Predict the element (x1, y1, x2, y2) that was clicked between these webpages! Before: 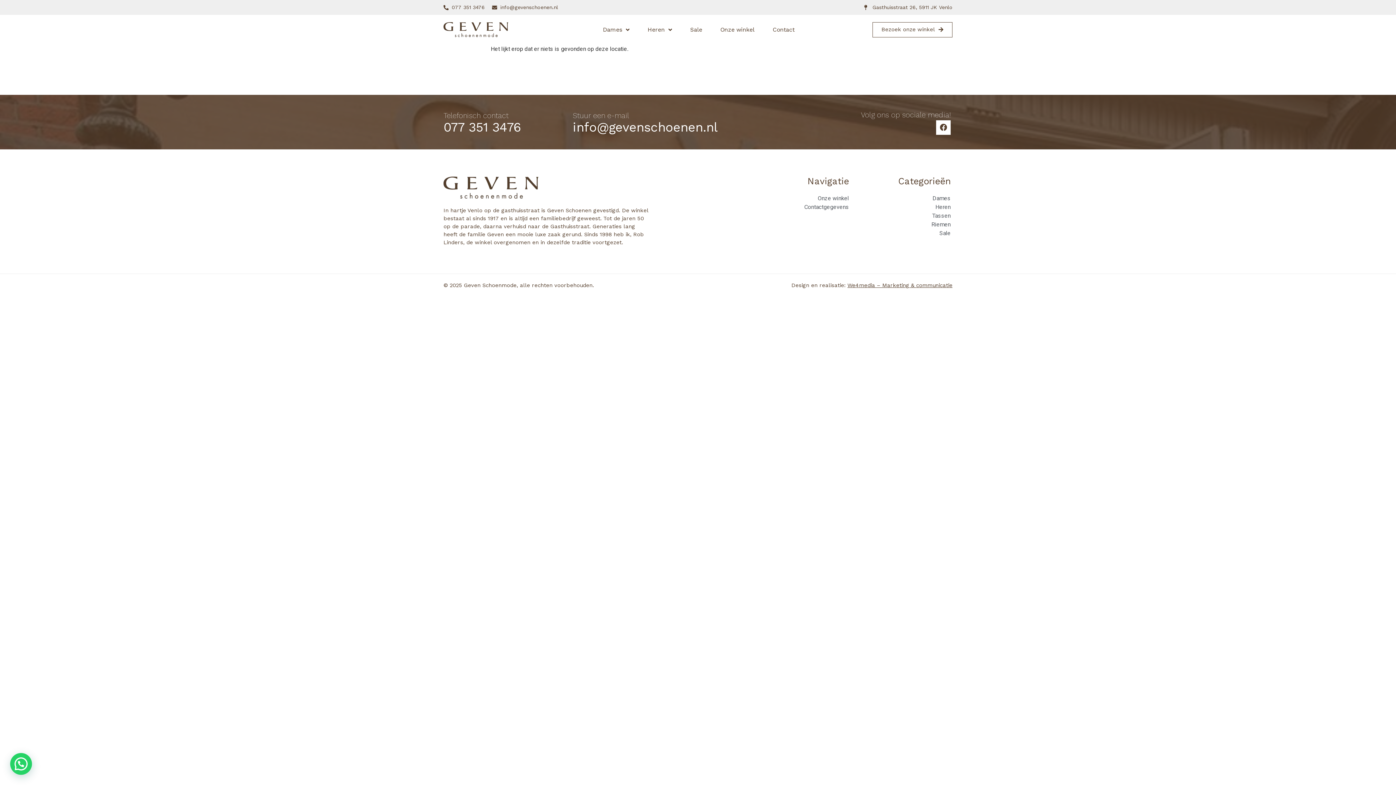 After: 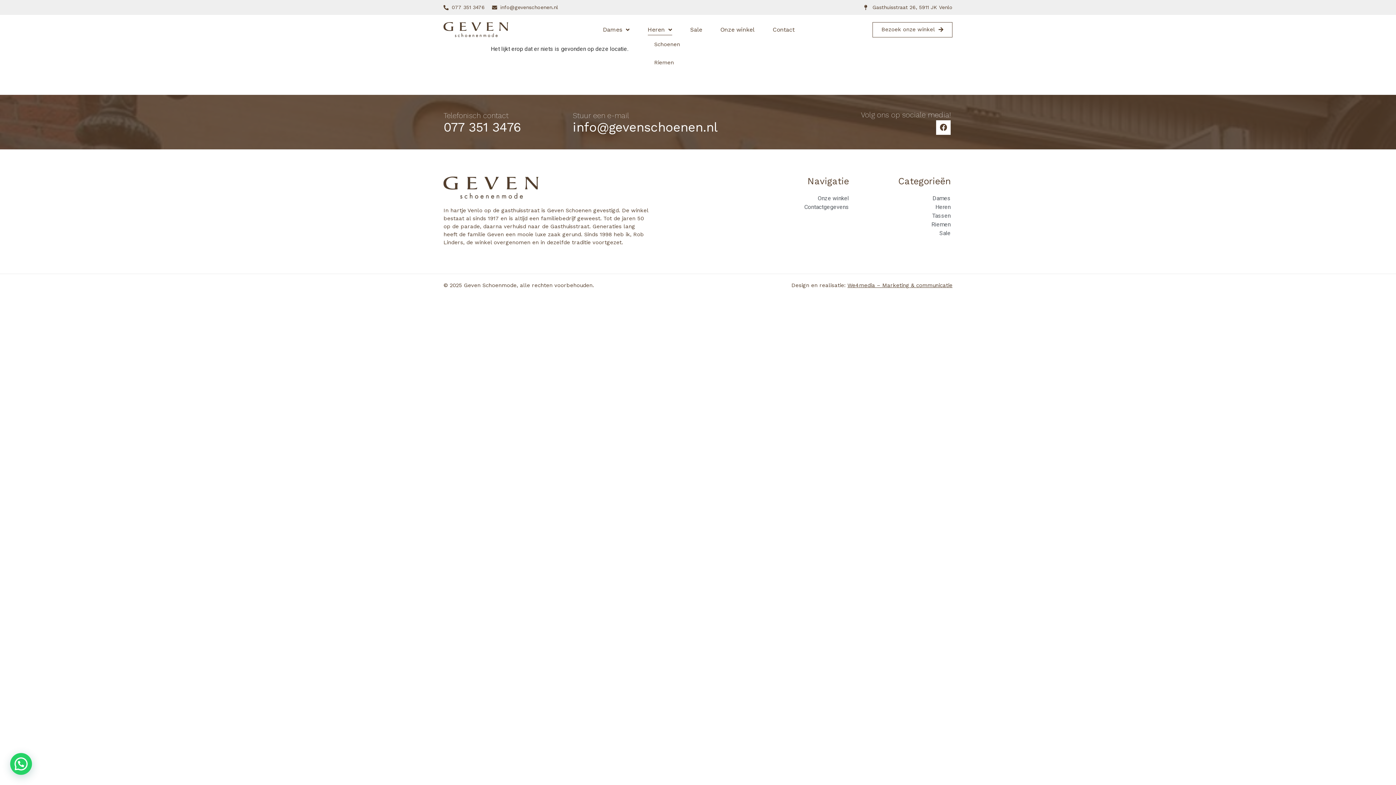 Action: bbox: (647, 24, 672, 35) label: Heren